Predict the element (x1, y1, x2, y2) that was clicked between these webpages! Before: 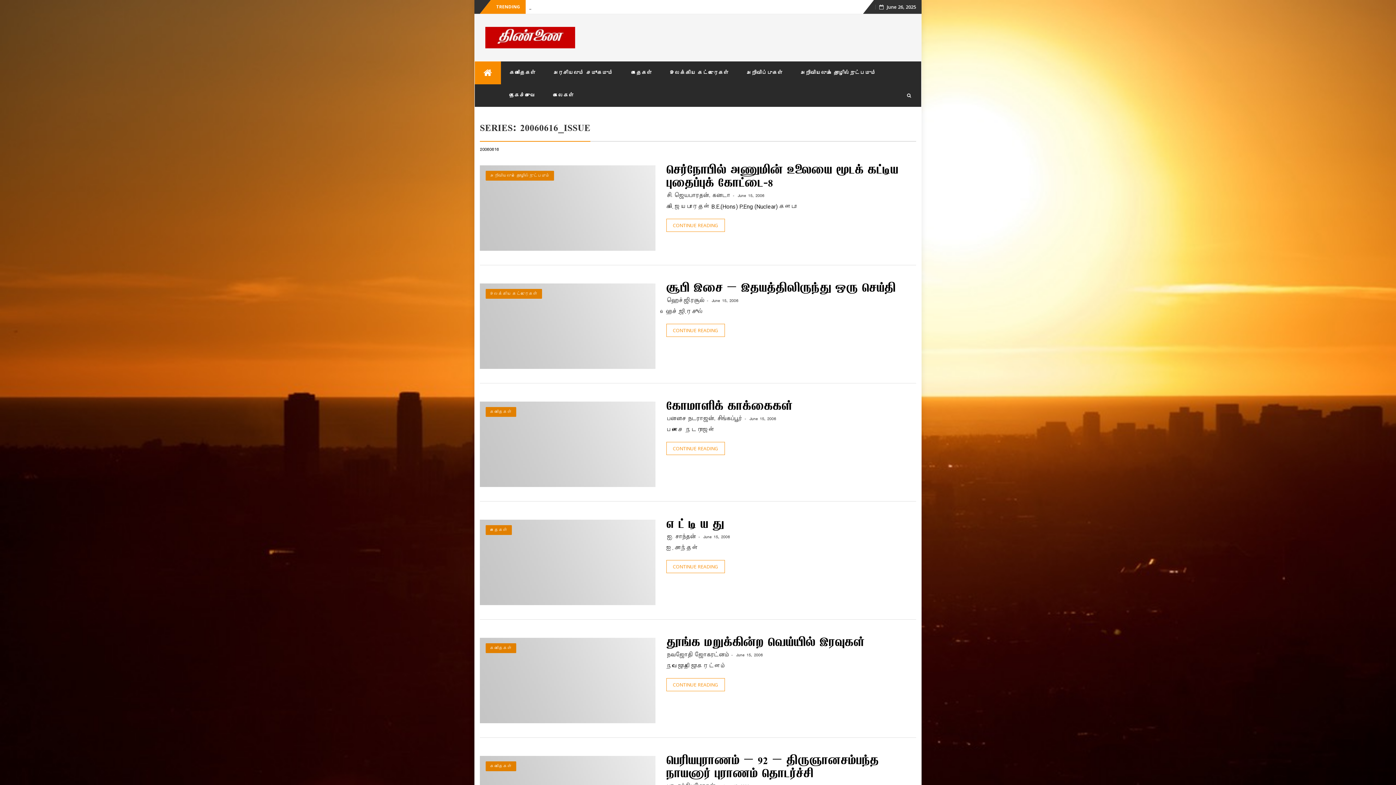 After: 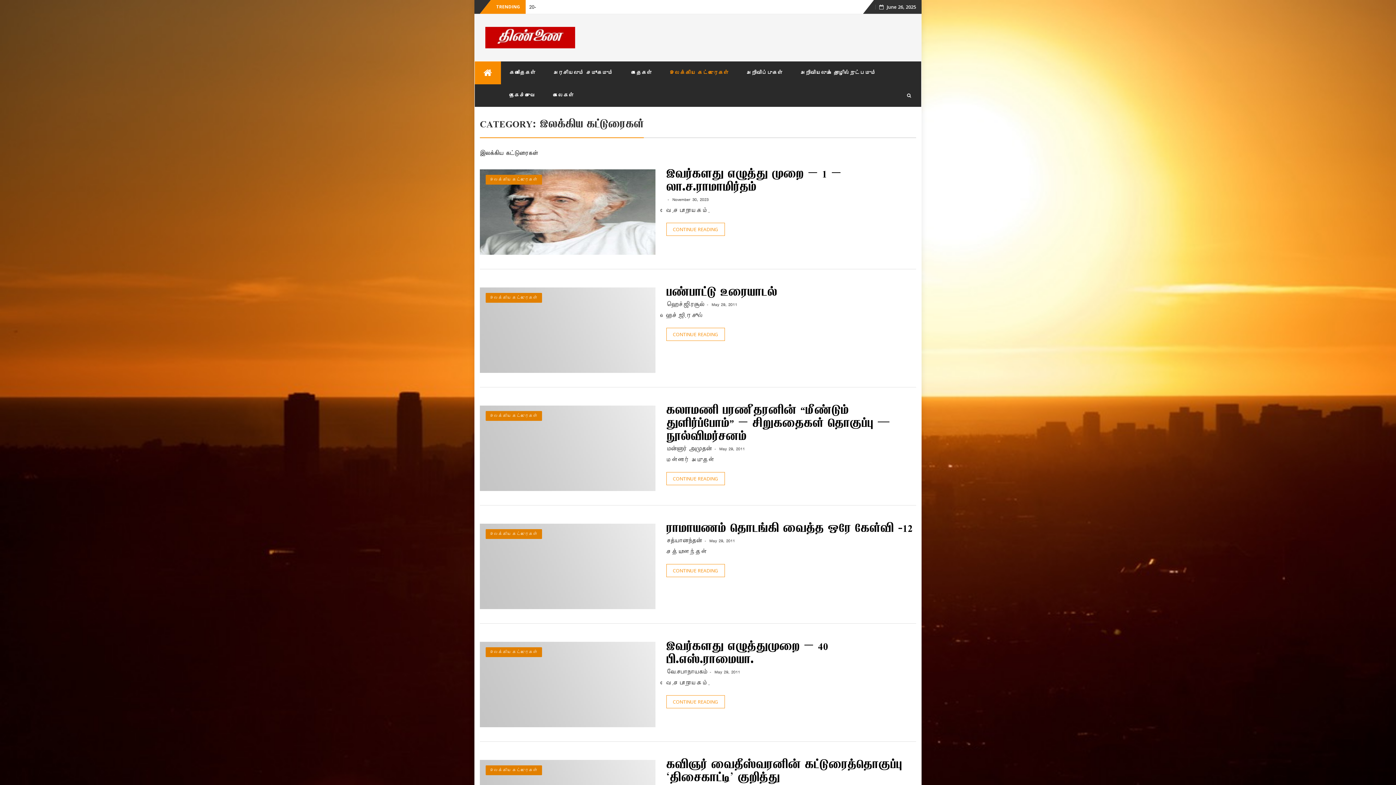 Action: bbox: (485, 289, 542, 298) label: இலக்கிய கட்டுரைகள்